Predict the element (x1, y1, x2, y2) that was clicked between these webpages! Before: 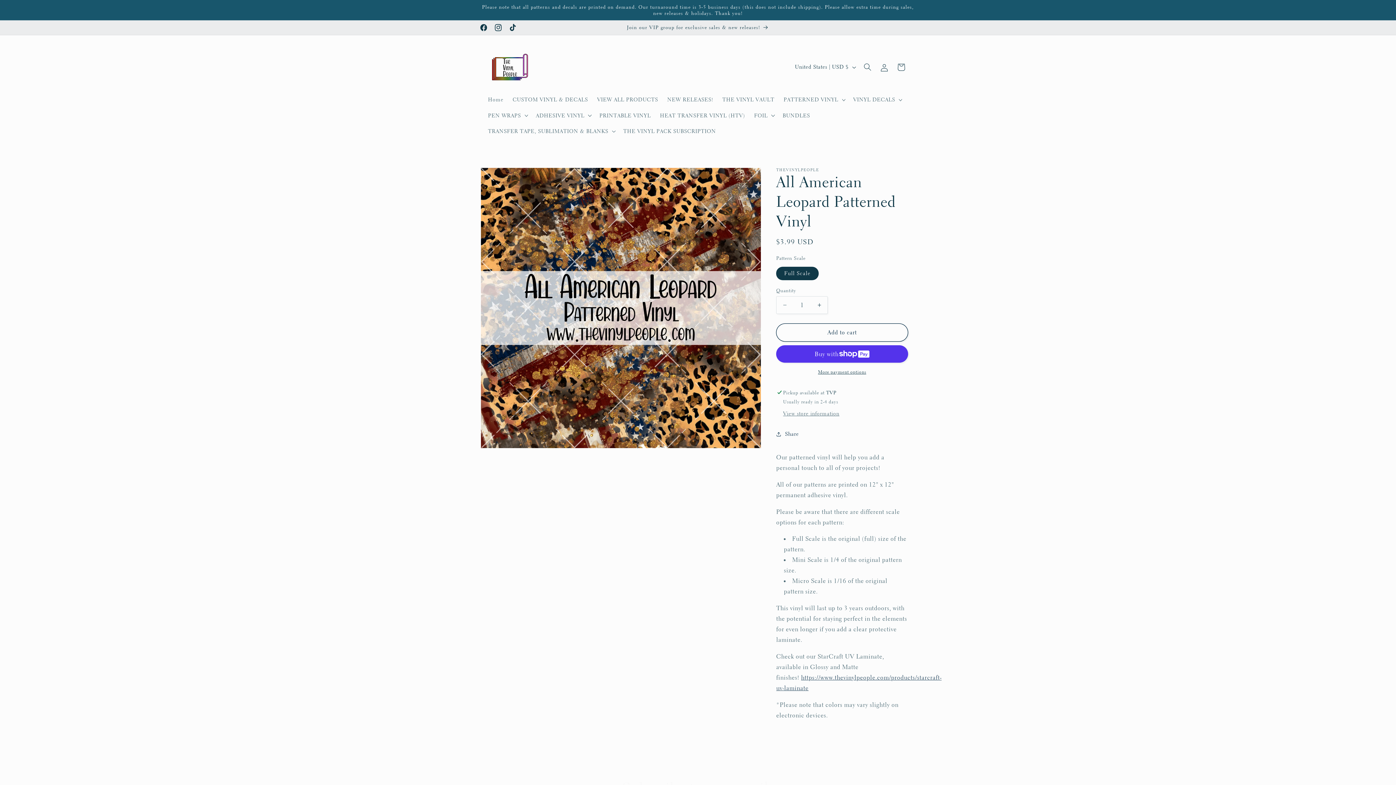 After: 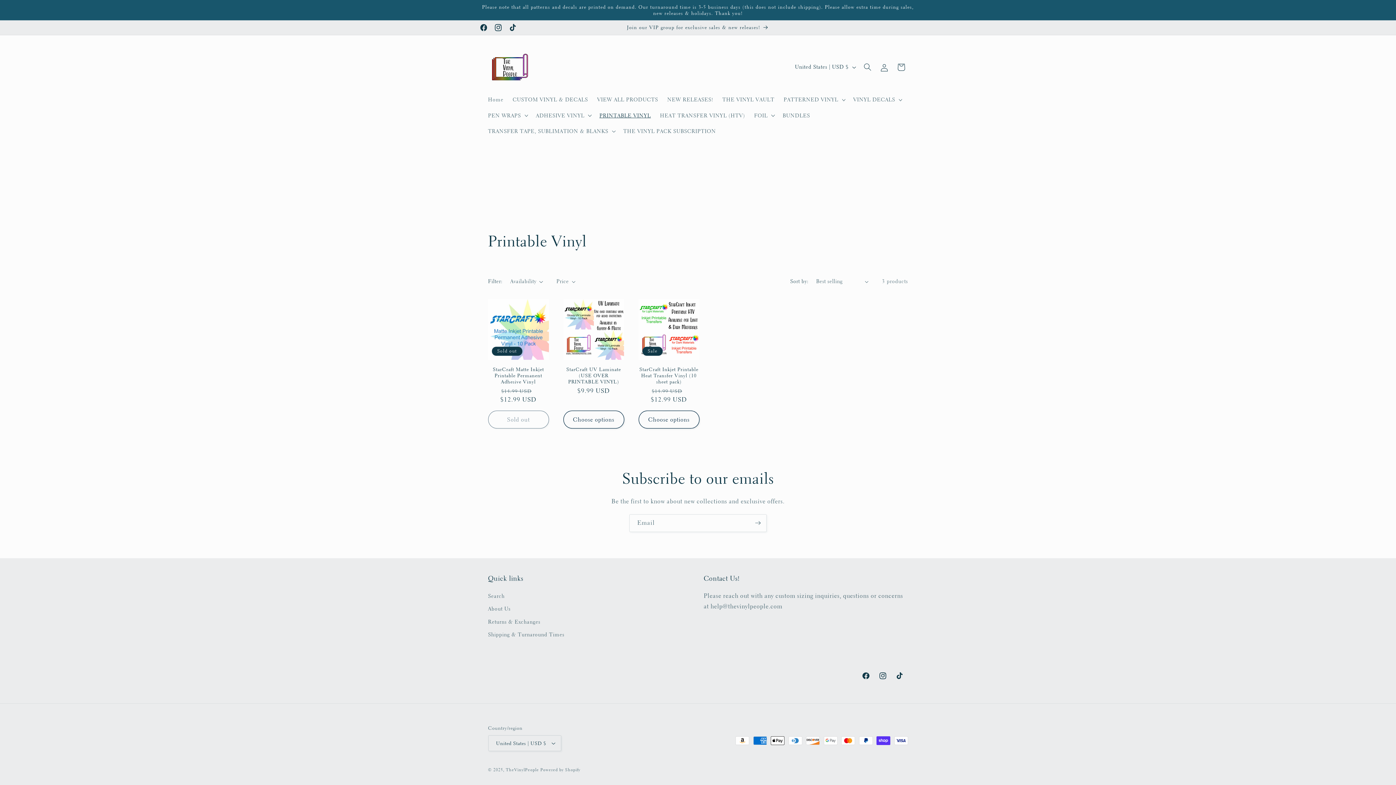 Action: bbox: (595, 107, 655, 123) label: PRINTABLE VINYL